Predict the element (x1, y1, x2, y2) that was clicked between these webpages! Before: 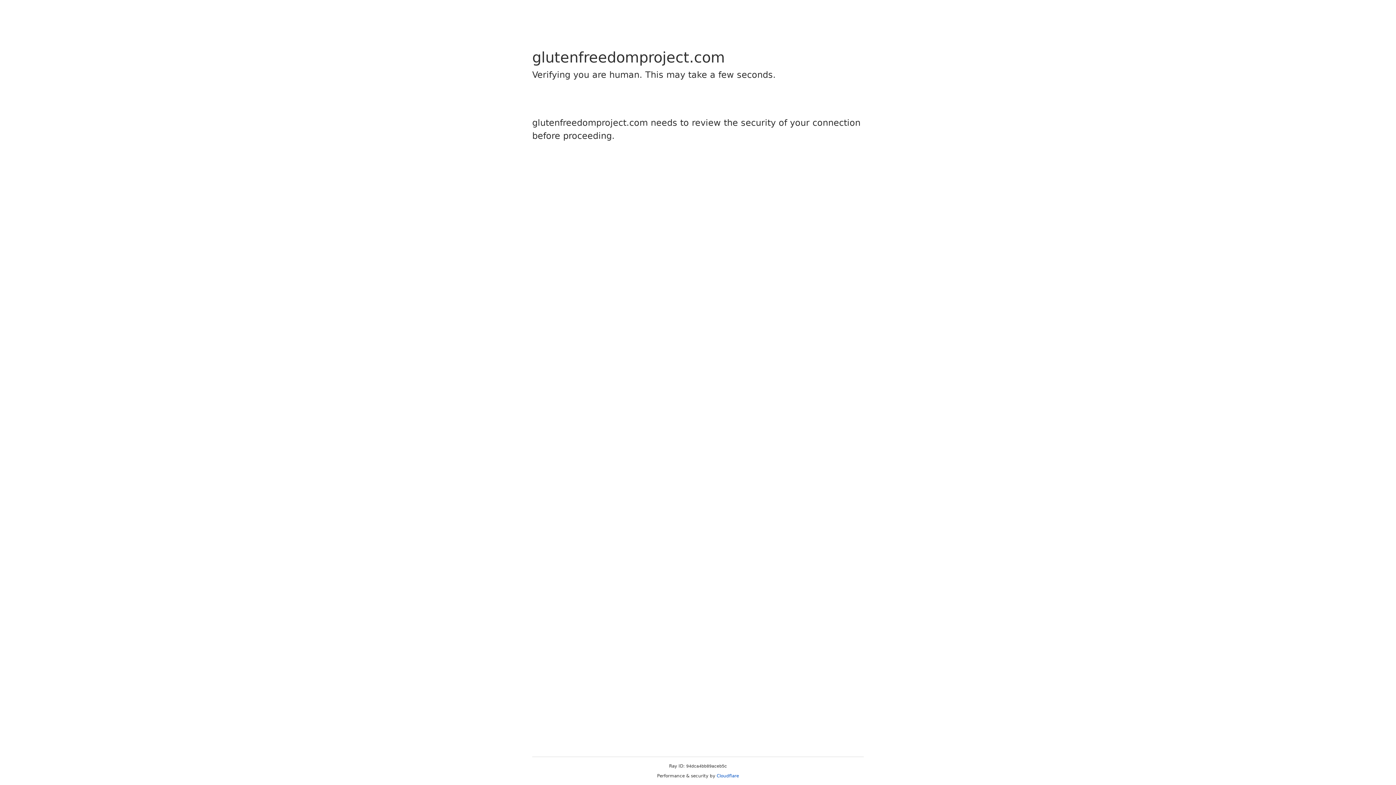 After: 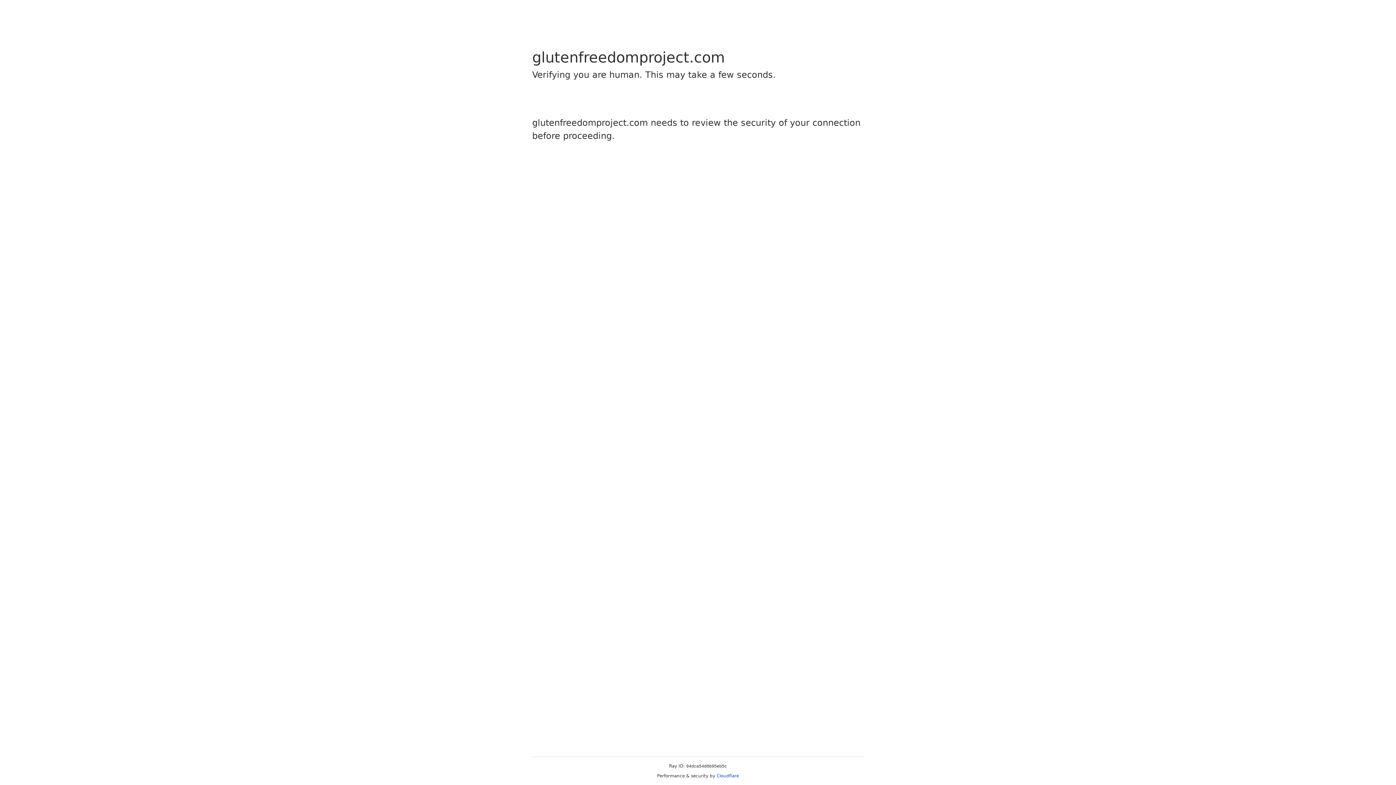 Action: label: Cloudflare bbox: (716, 773, 739, 778)